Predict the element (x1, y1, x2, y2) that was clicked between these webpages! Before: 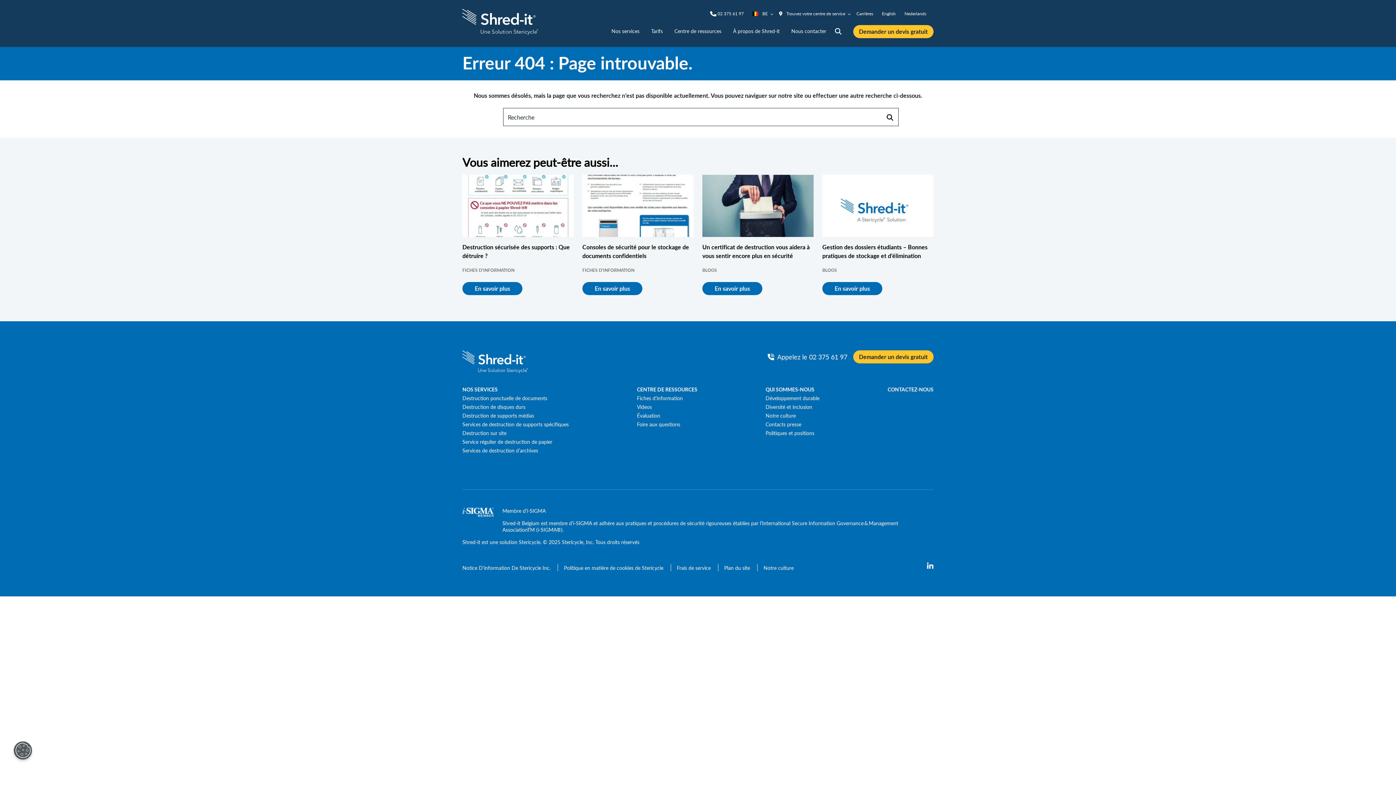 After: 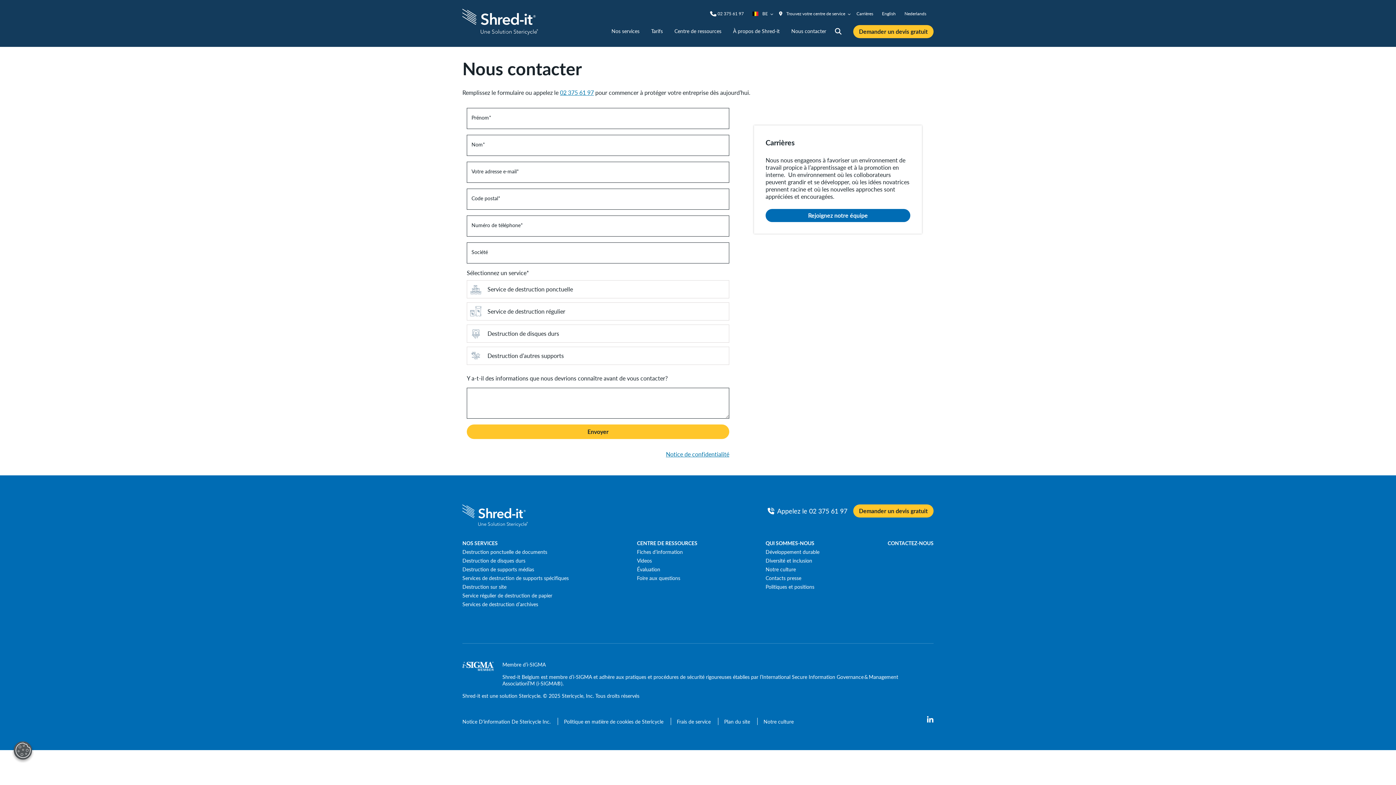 Action: label: CONTACTEZ-NOUS bbox: (887, 385, 933, 392)